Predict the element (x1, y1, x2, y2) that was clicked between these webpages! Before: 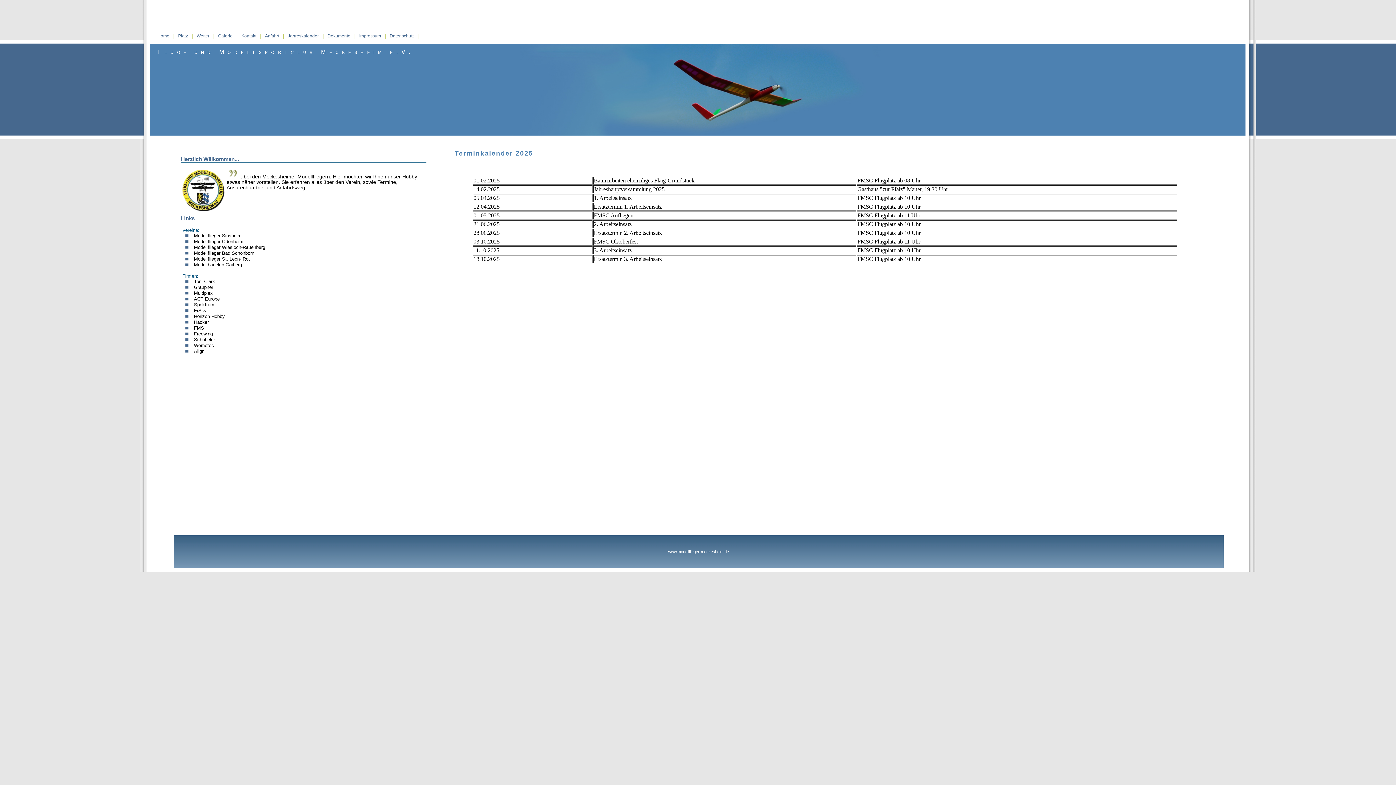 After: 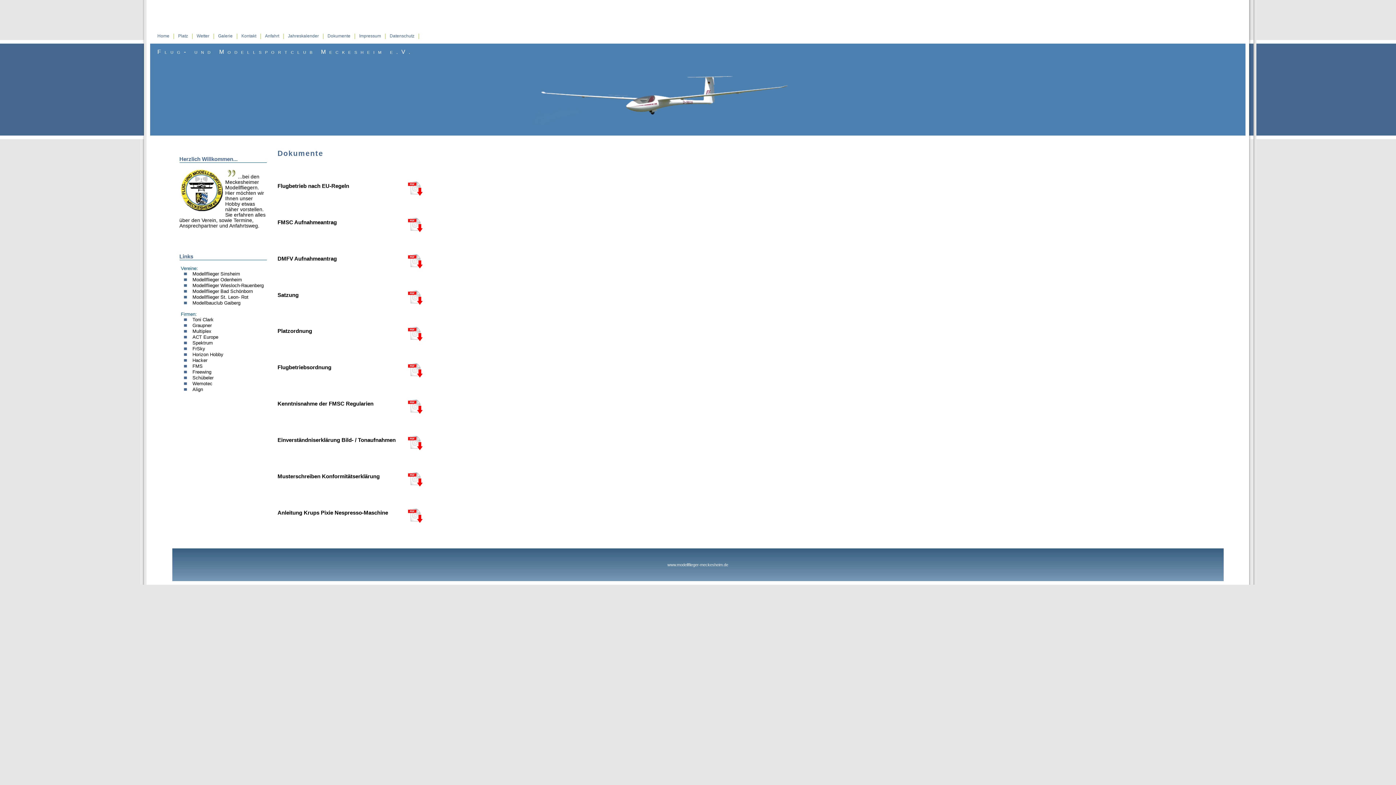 Action: bbox: (324, 28, 354, 43) label: Dokumente